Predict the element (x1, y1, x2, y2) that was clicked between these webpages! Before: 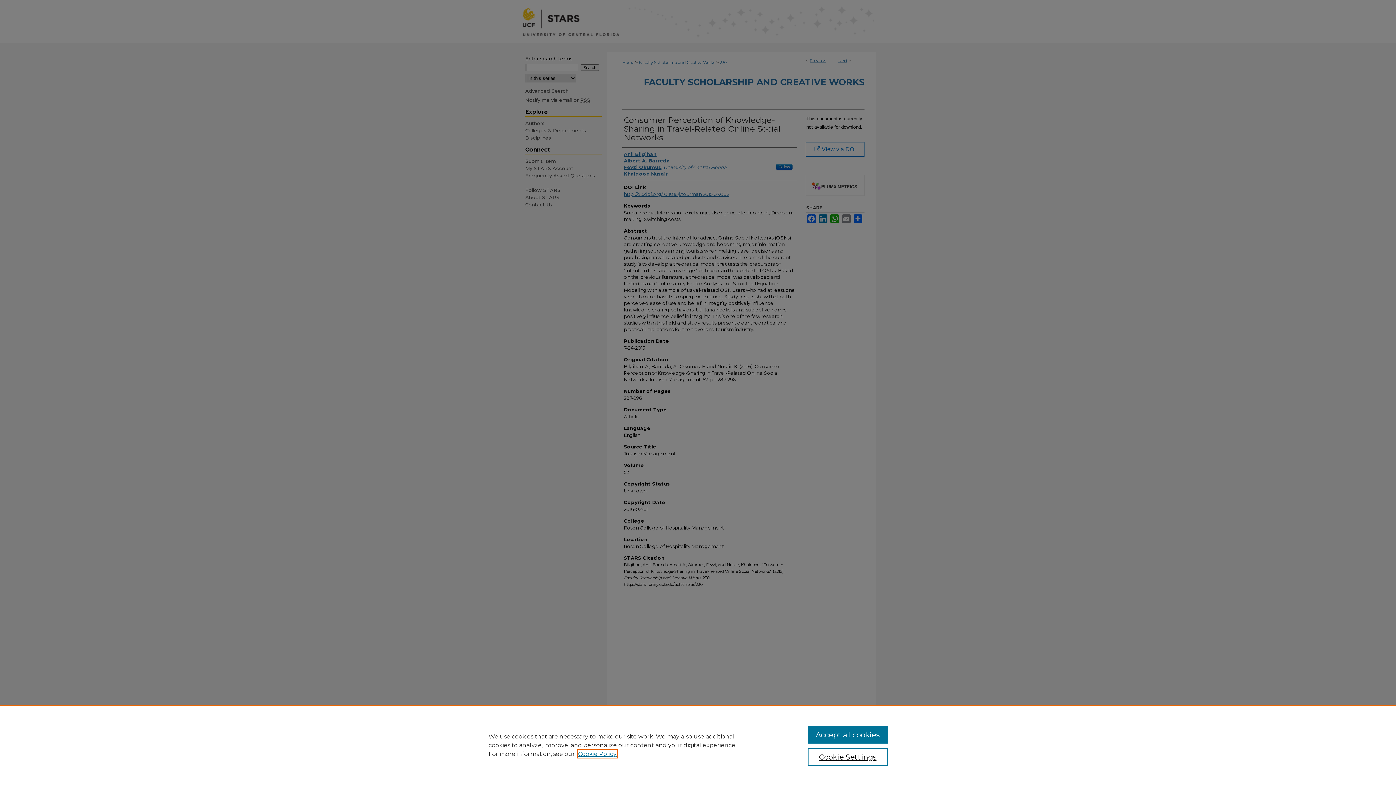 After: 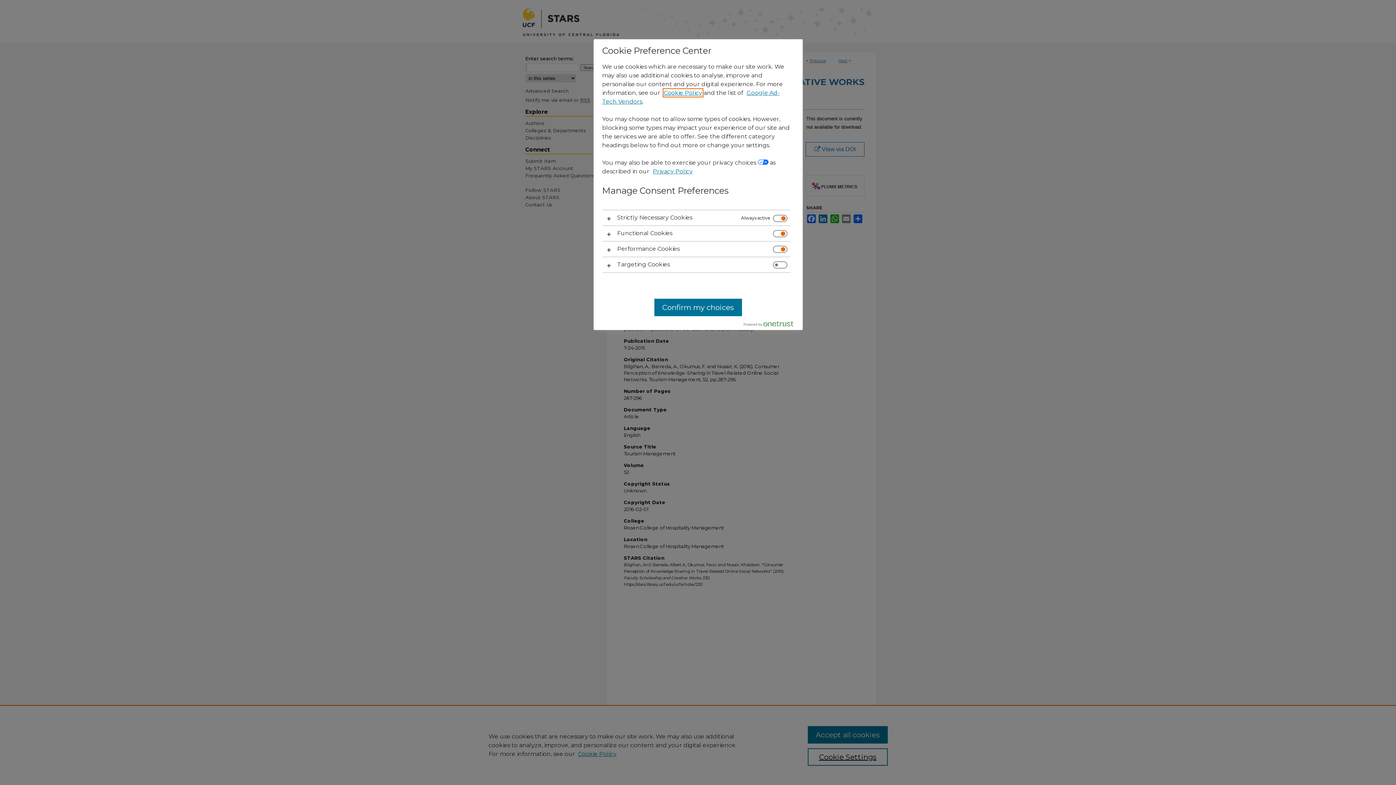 Action: label: Cookie Settings bbox: (807, 748, 887, 766)